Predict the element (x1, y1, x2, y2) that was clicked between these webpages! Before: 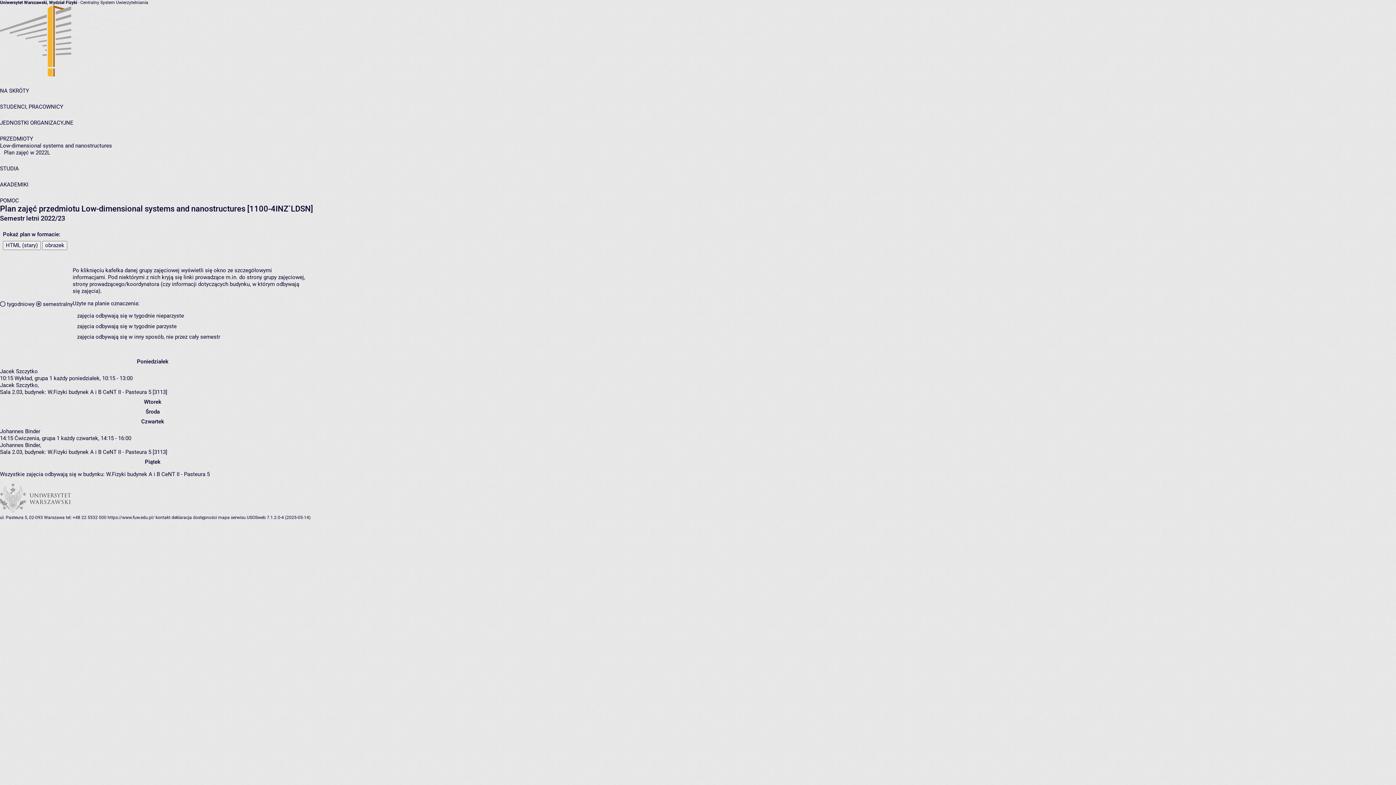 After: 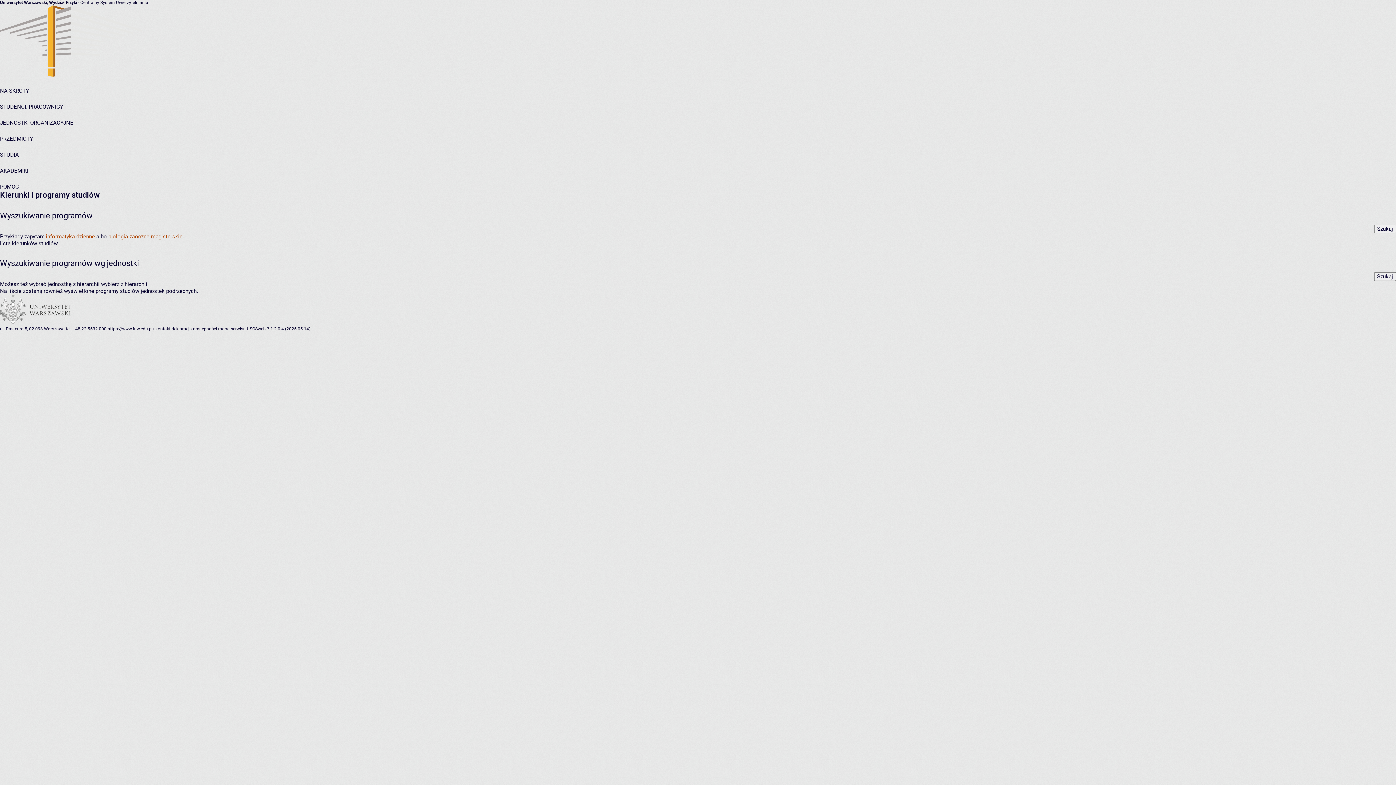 Action: bbox: (0, 165, 18, 172) label: STUDIA